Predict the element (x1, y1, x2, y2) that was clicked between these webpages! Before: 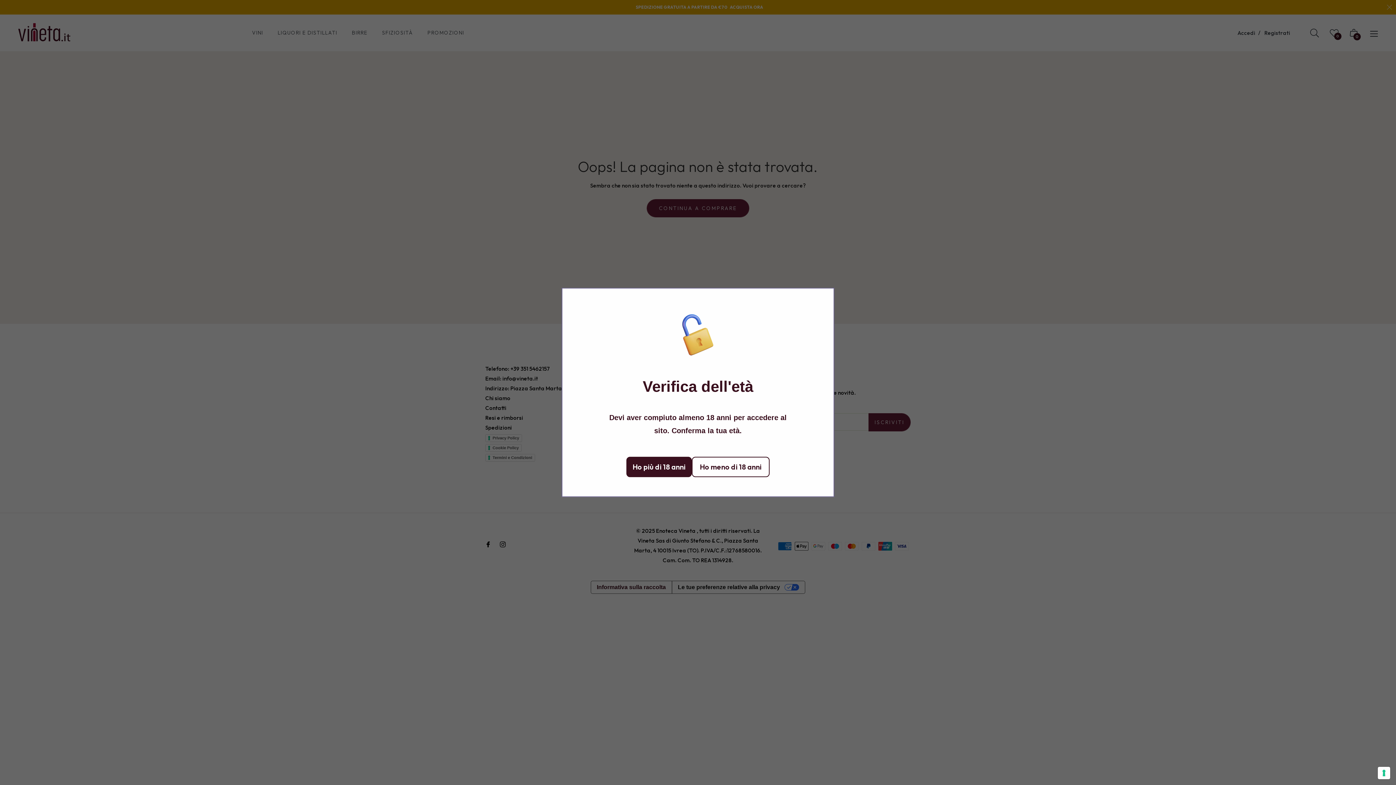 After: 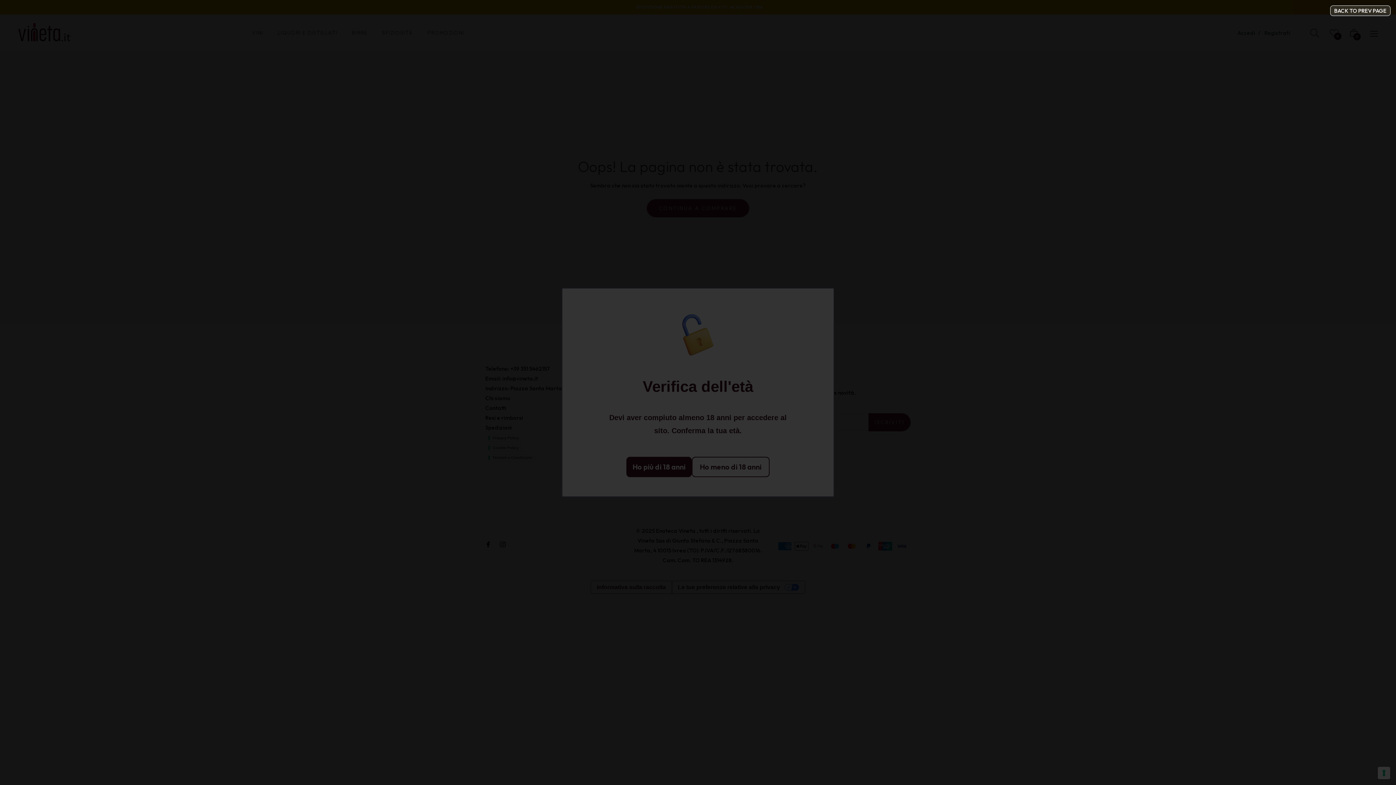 Action: bbox: (692, 456, 768, 476) label: Ho meno di 18 anni